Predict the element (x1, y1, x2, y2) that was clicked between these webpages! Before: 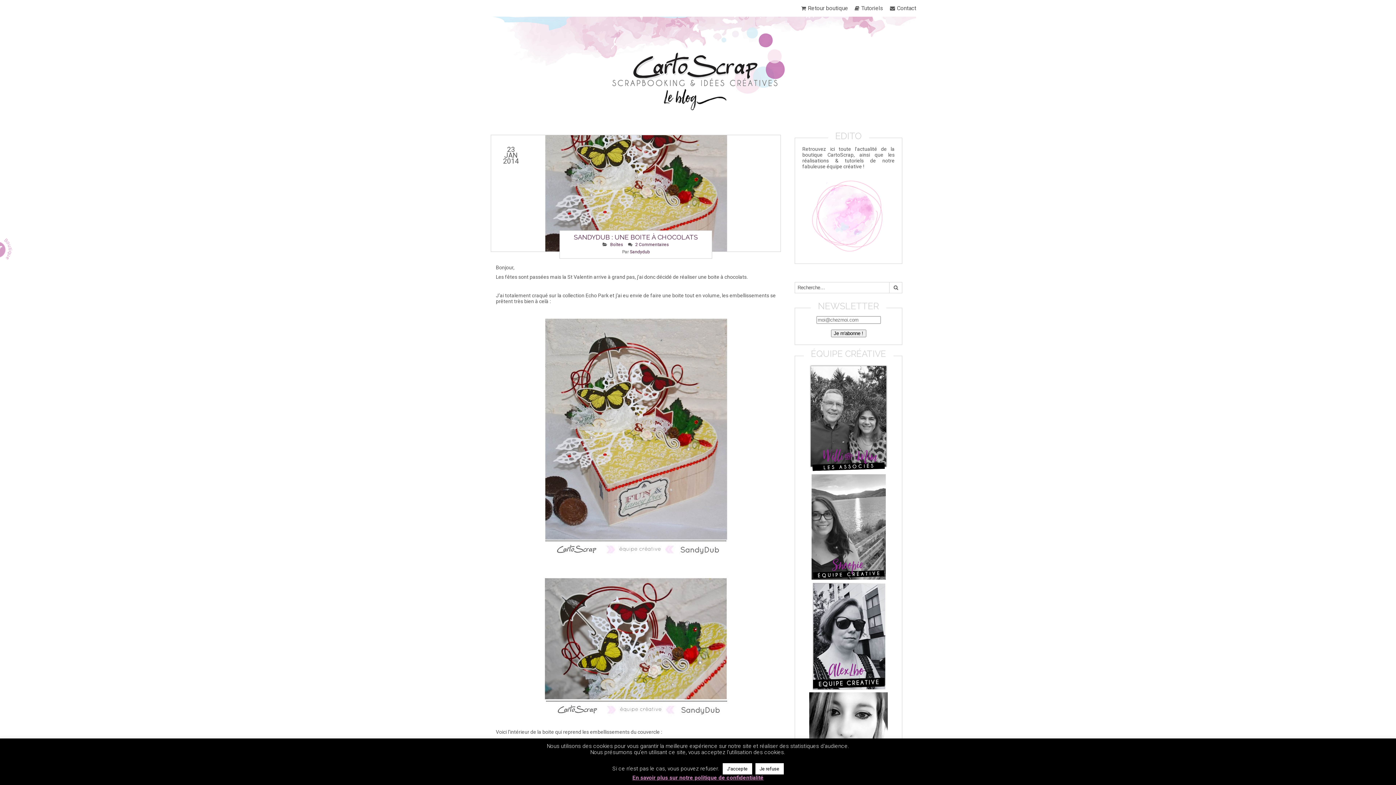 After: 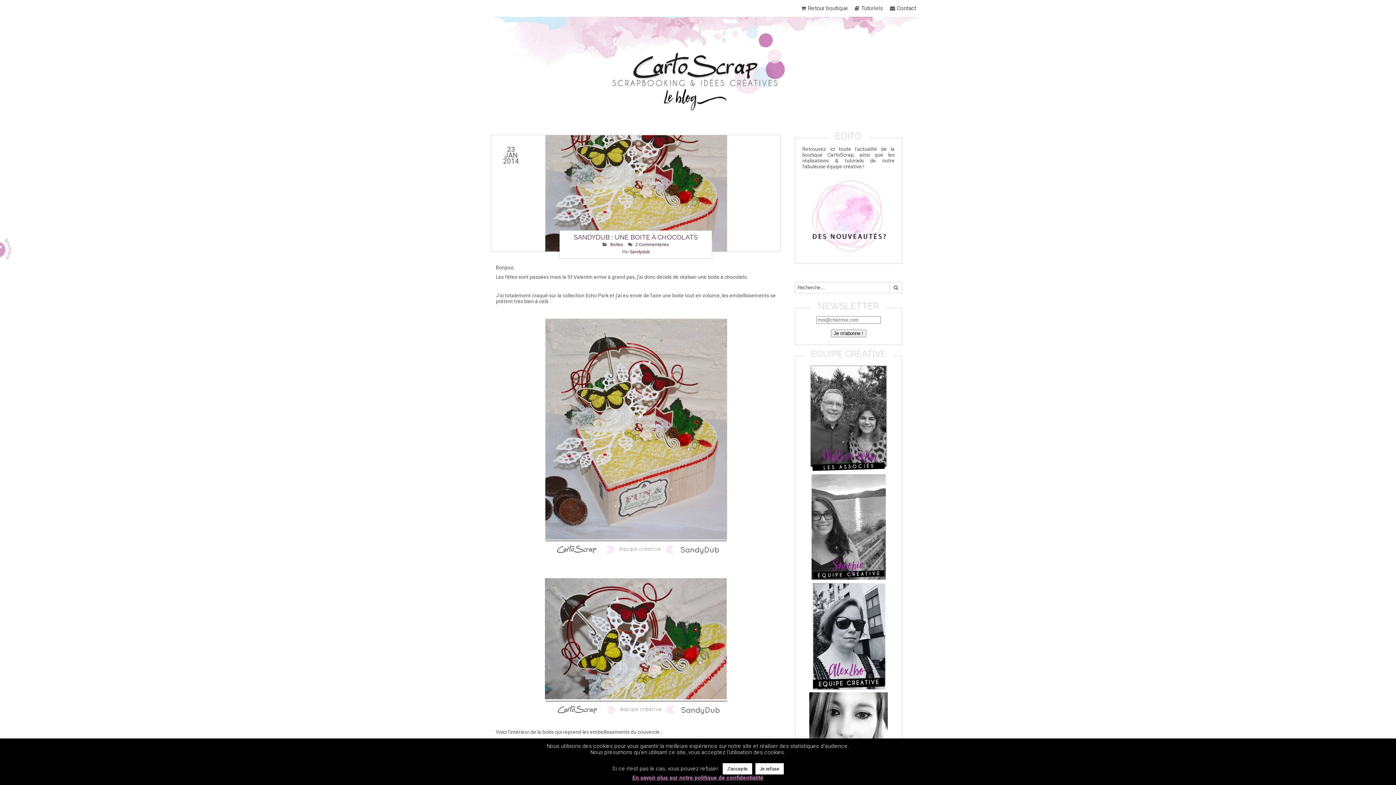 Action: bbox: (491, 135, 780, 251)